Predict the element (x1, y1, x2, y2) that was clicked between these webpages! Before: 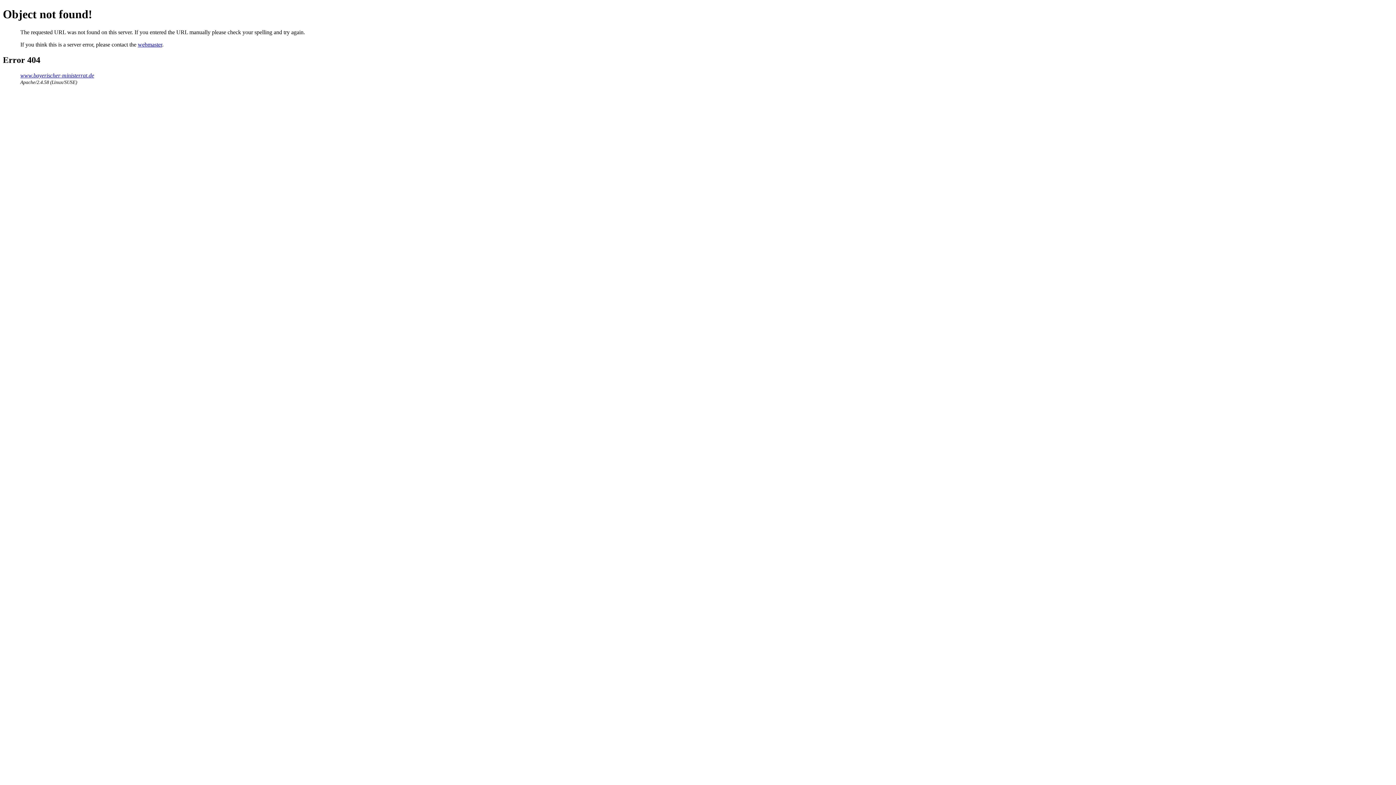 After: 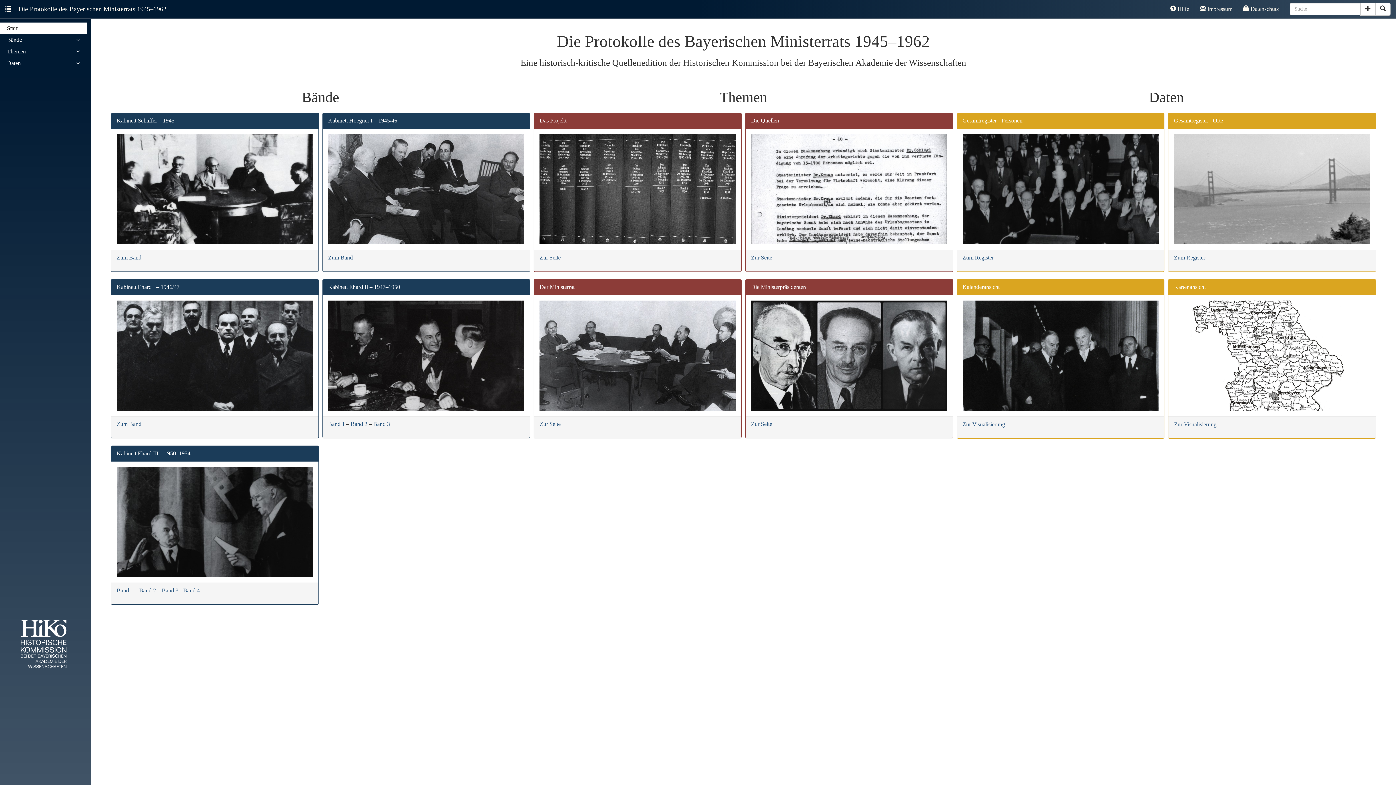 Action: label: www.bayerischer-ministerrat.de bbox: (20, 72, 94, 78)